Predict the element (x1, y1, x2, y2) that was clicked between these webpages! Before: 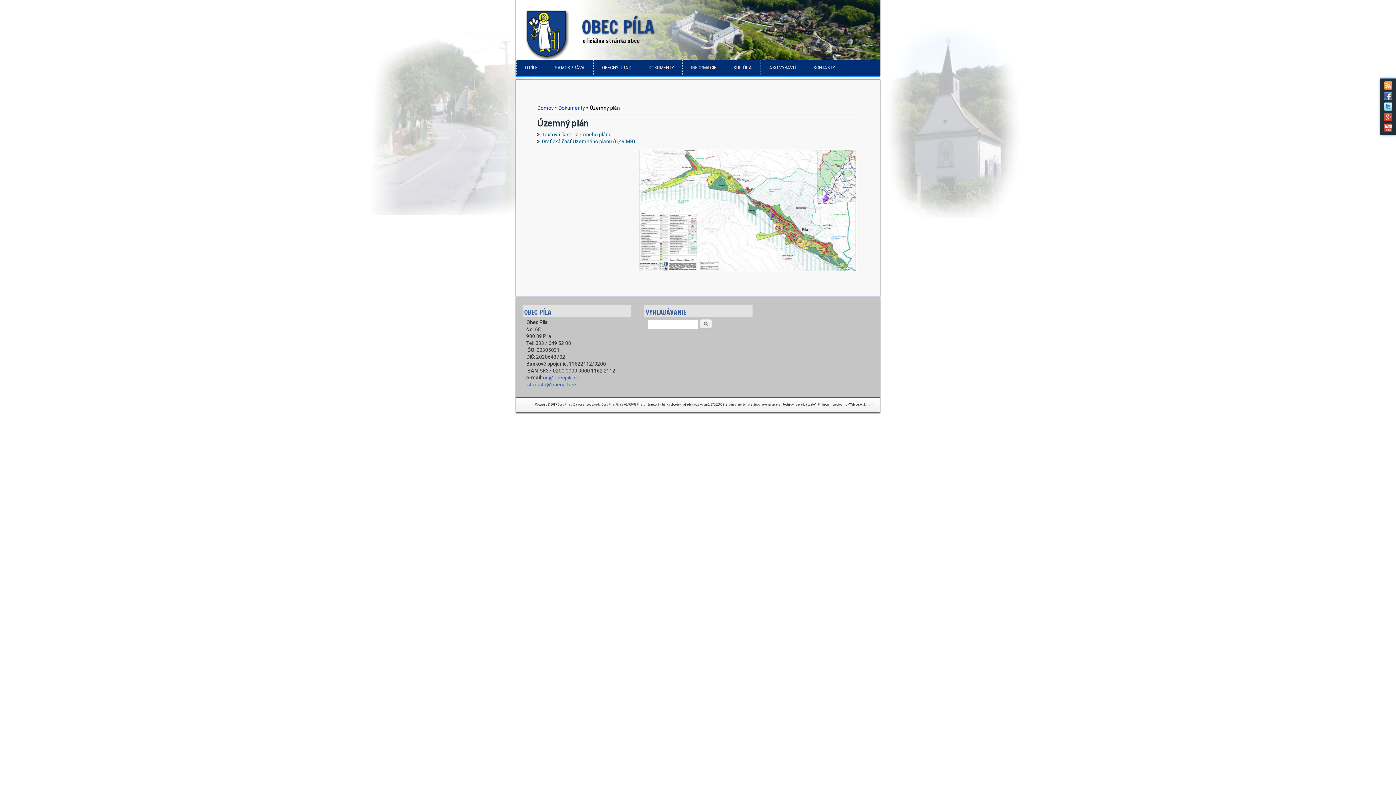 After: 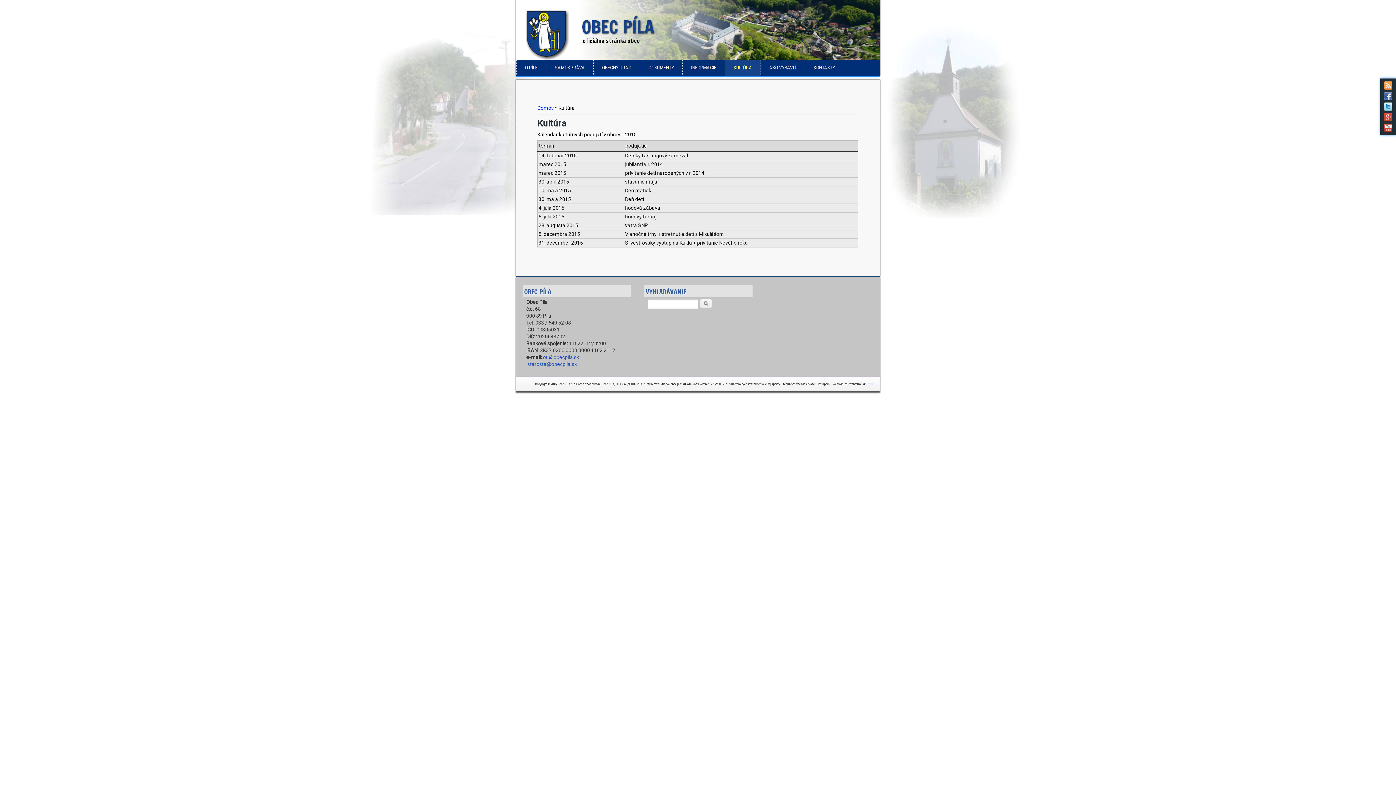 Action: label: KULTÚRA bbox: (725, 59, 760, 76)